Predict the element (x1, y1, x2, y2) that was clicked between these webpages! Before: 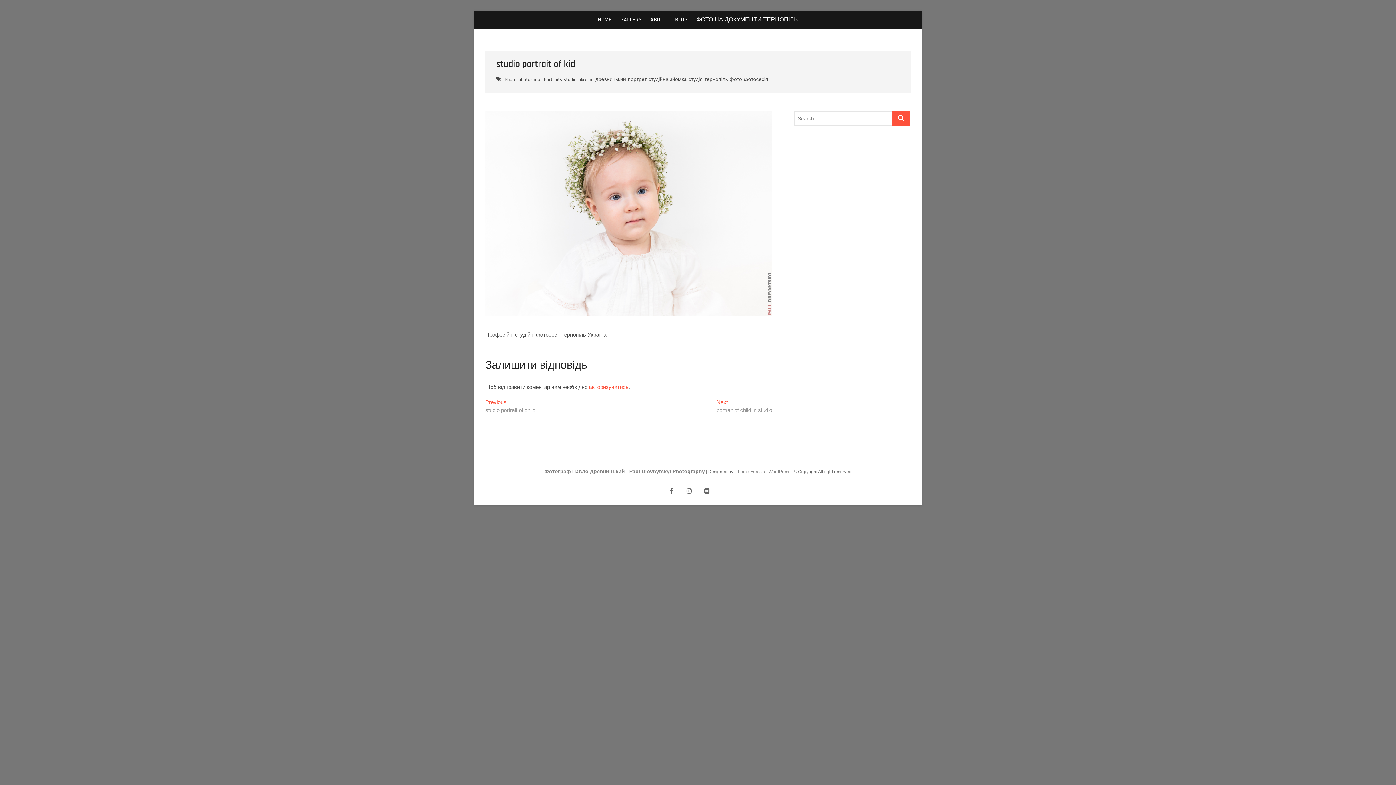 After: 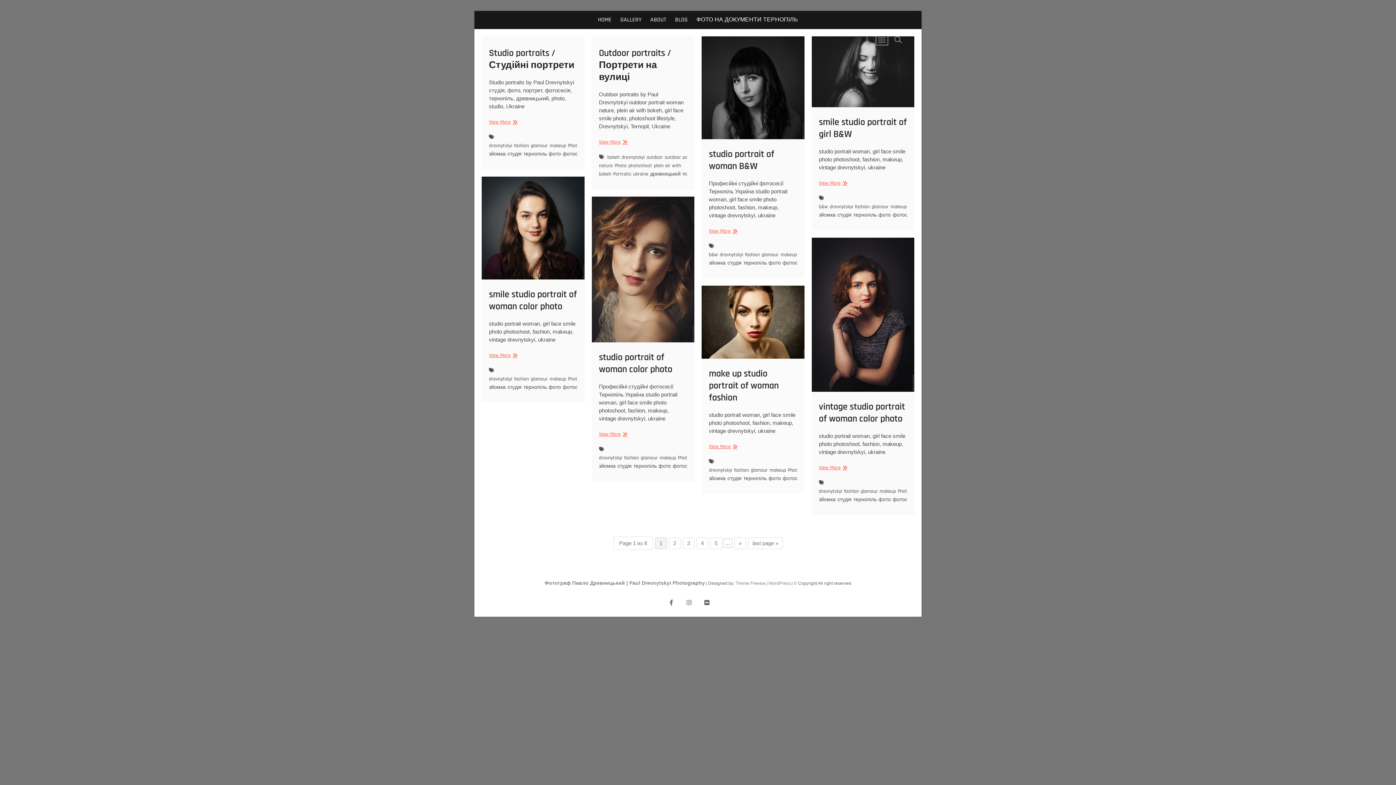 Action: label: Portraits bbox: (544, 76, 564, 84)